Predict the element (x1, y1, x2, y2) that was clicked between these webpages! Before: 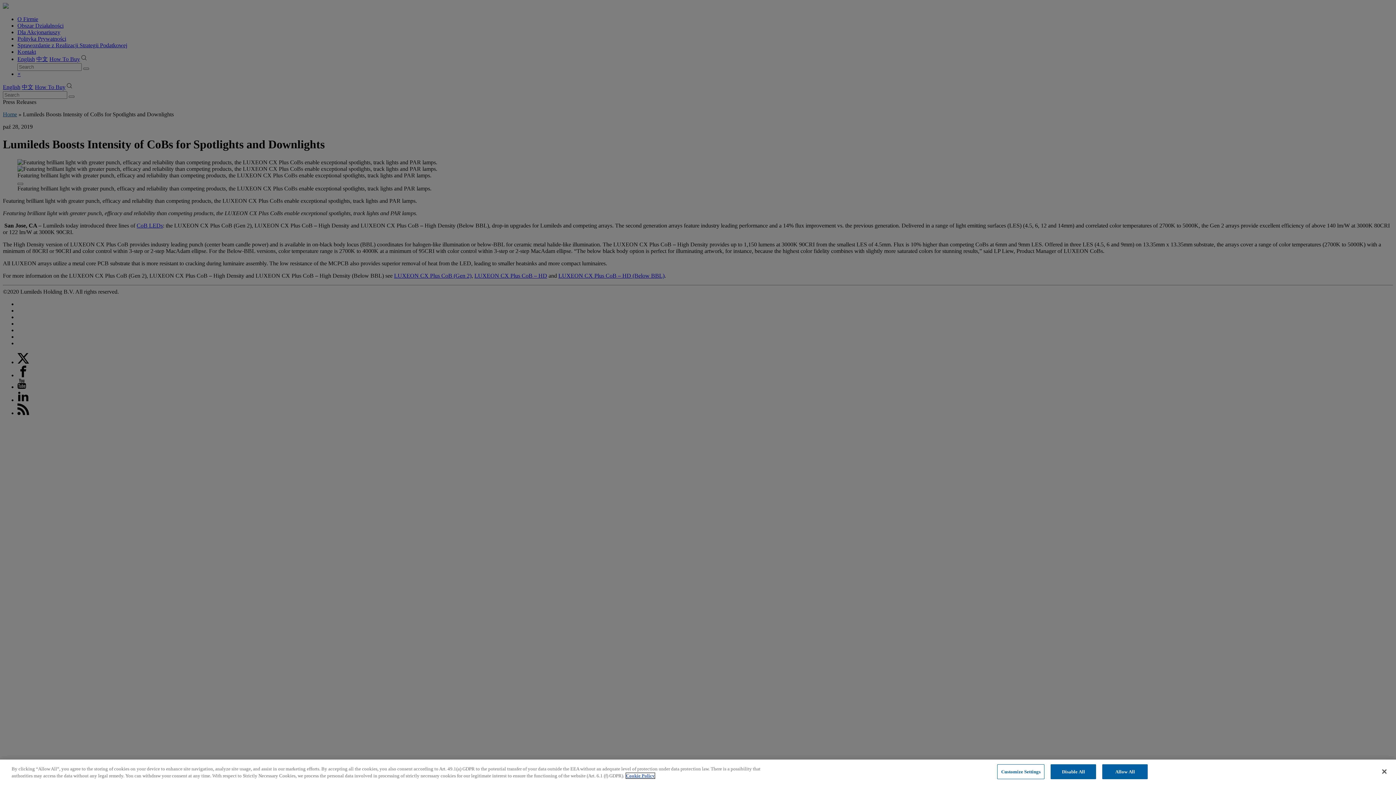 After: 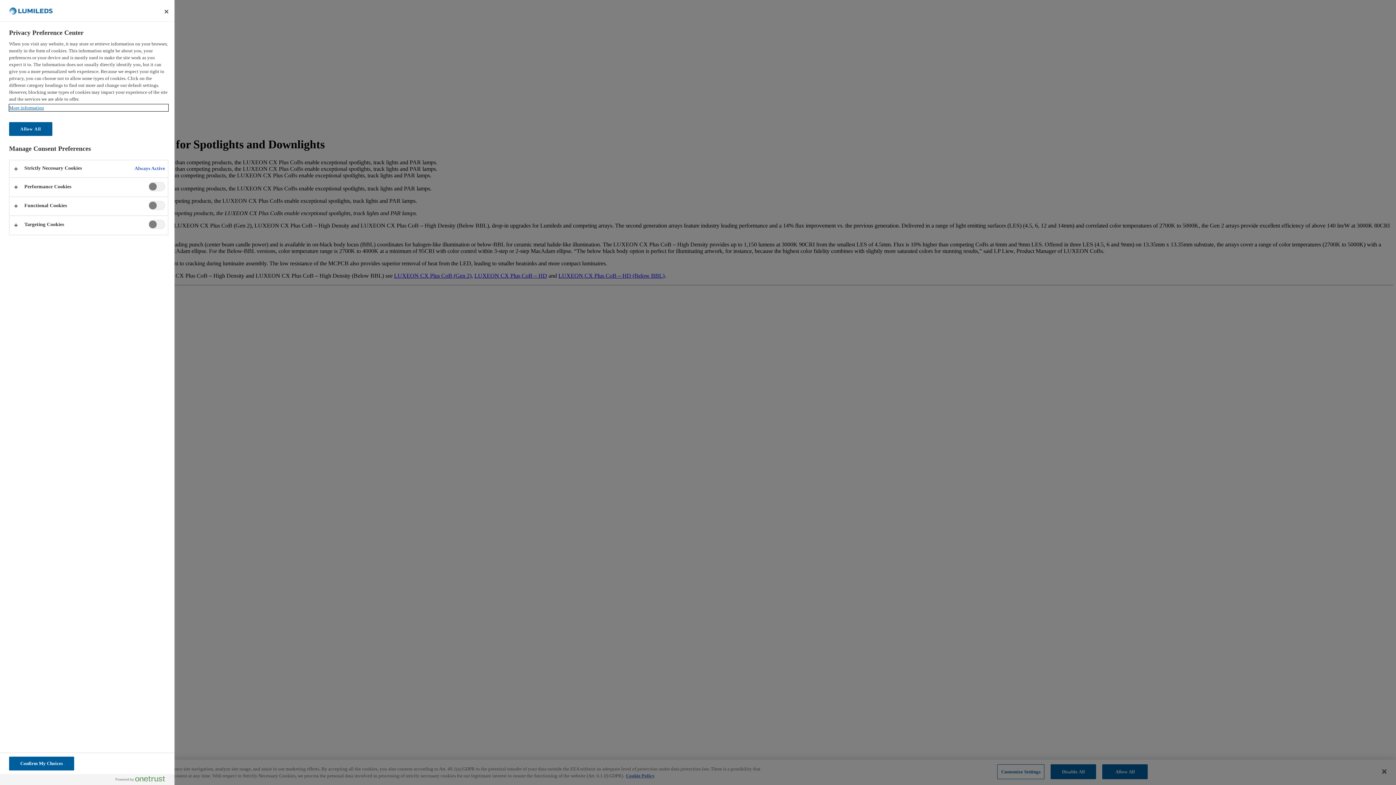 Action: bbox: (997, 764, 1044, 779) label: Customize Settings